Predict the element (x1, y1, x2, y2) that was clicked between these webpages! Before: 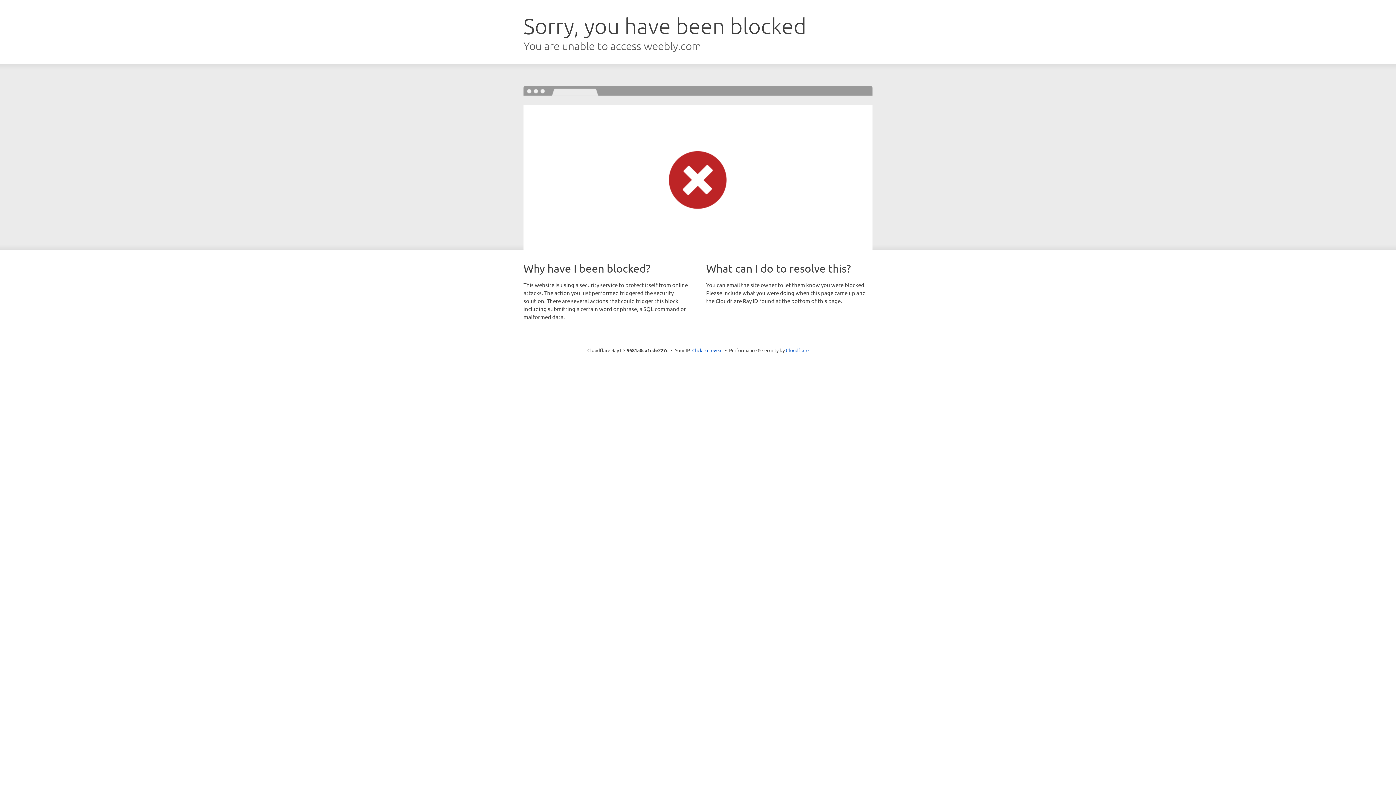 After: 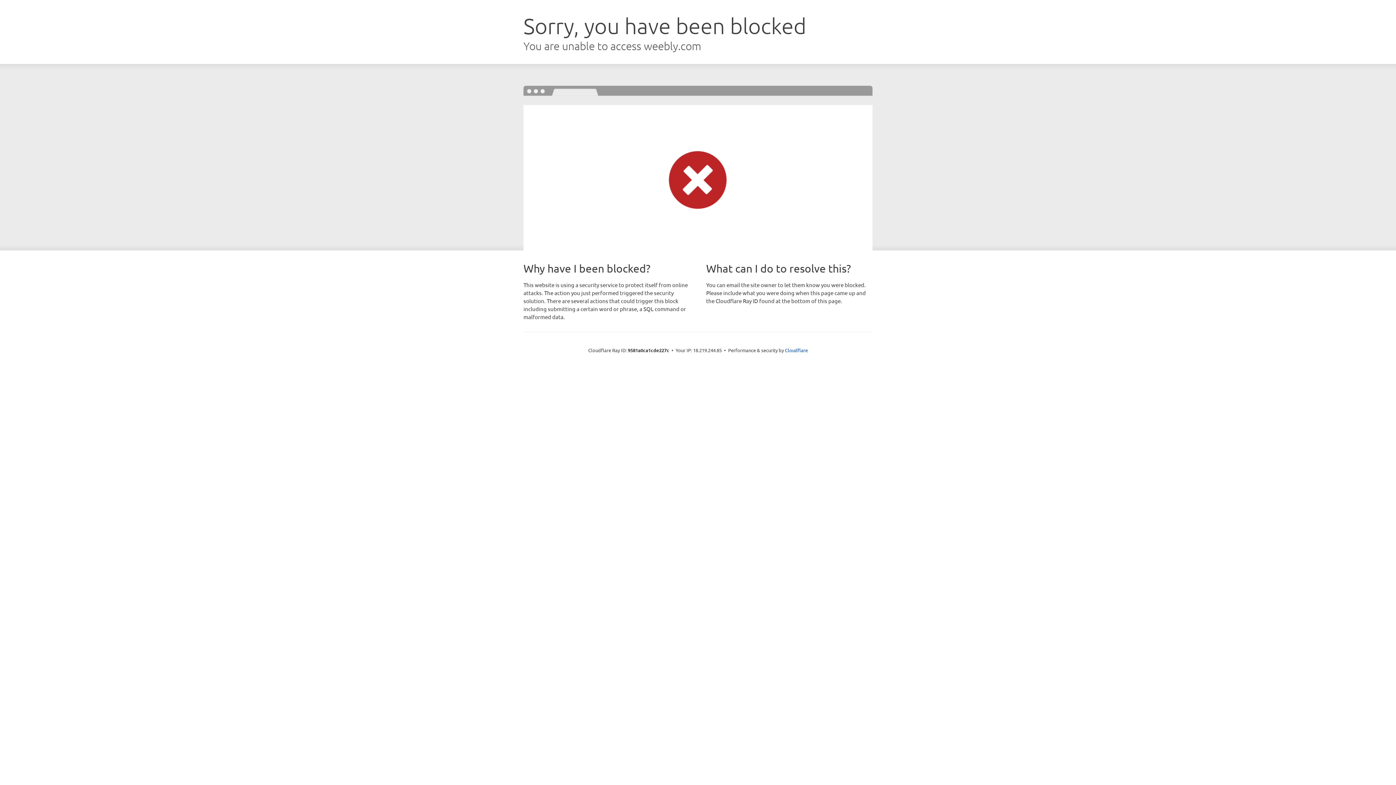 Action: bbox: (692, 346, 722, 353) label: Click to reveal